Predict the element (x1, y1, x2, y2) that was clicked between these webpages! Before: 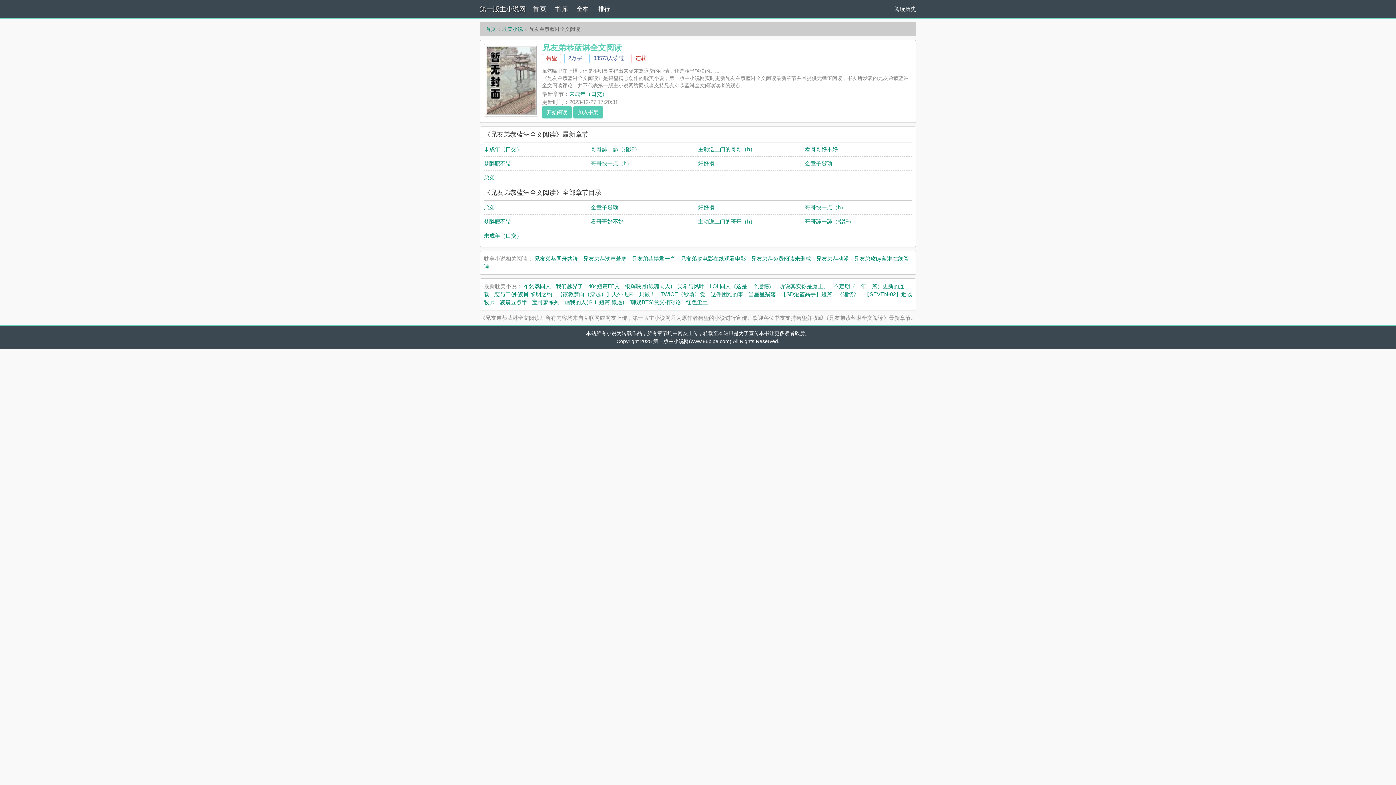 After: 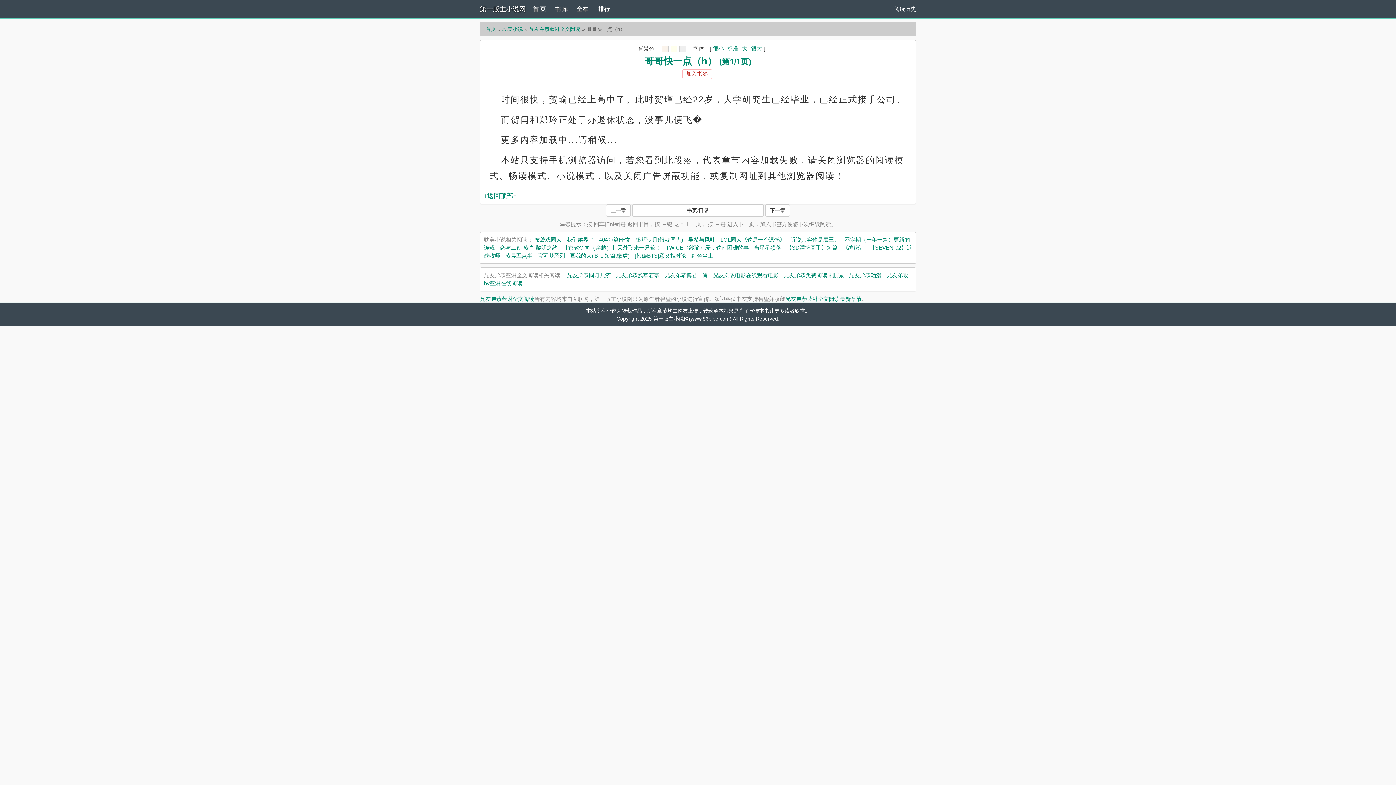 Action: label: 哥哥快一点（h） bbox: (591, 160, 632, 166)